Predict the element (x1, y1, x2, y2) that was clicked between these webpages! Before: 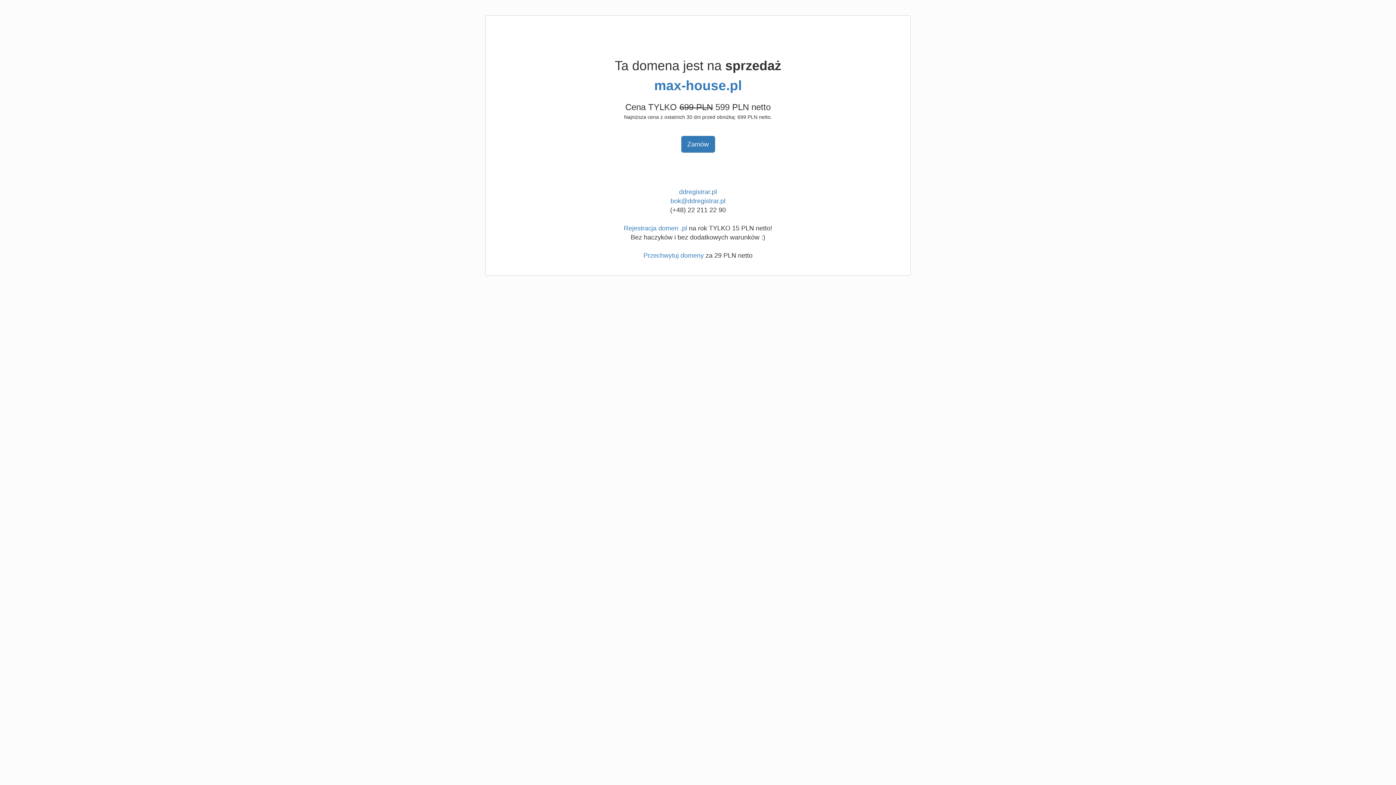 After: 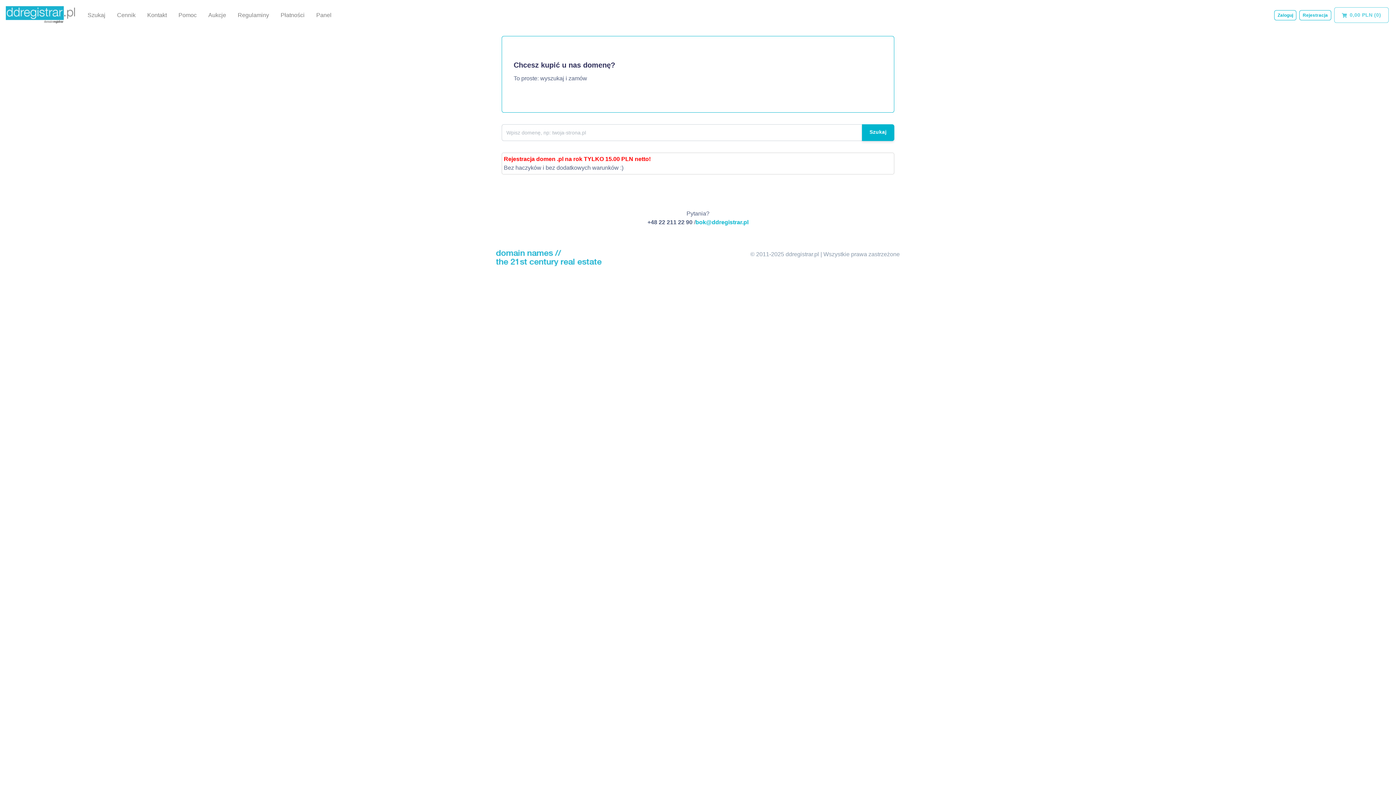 Action: label: Rejestracja domen .pl bbox: (624, 224, 687, 232)